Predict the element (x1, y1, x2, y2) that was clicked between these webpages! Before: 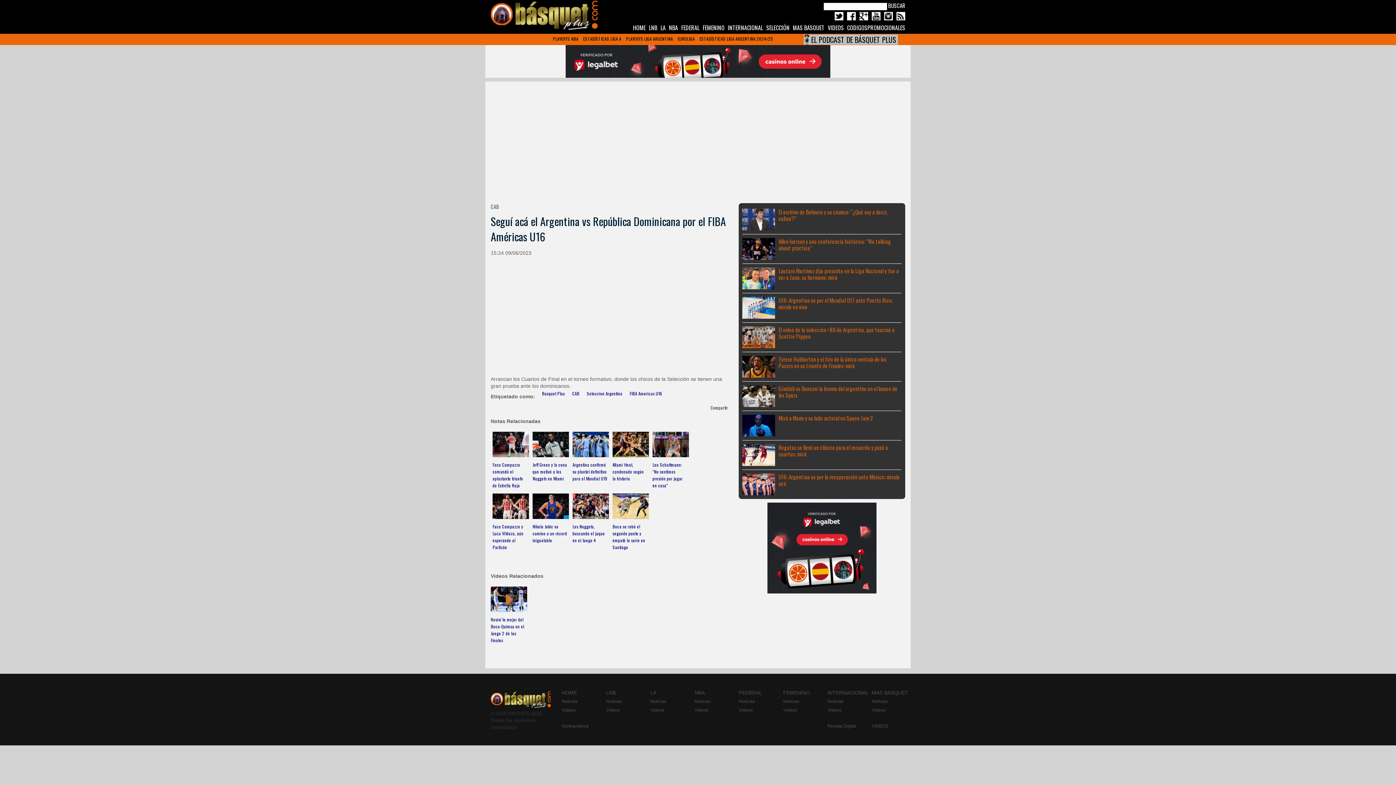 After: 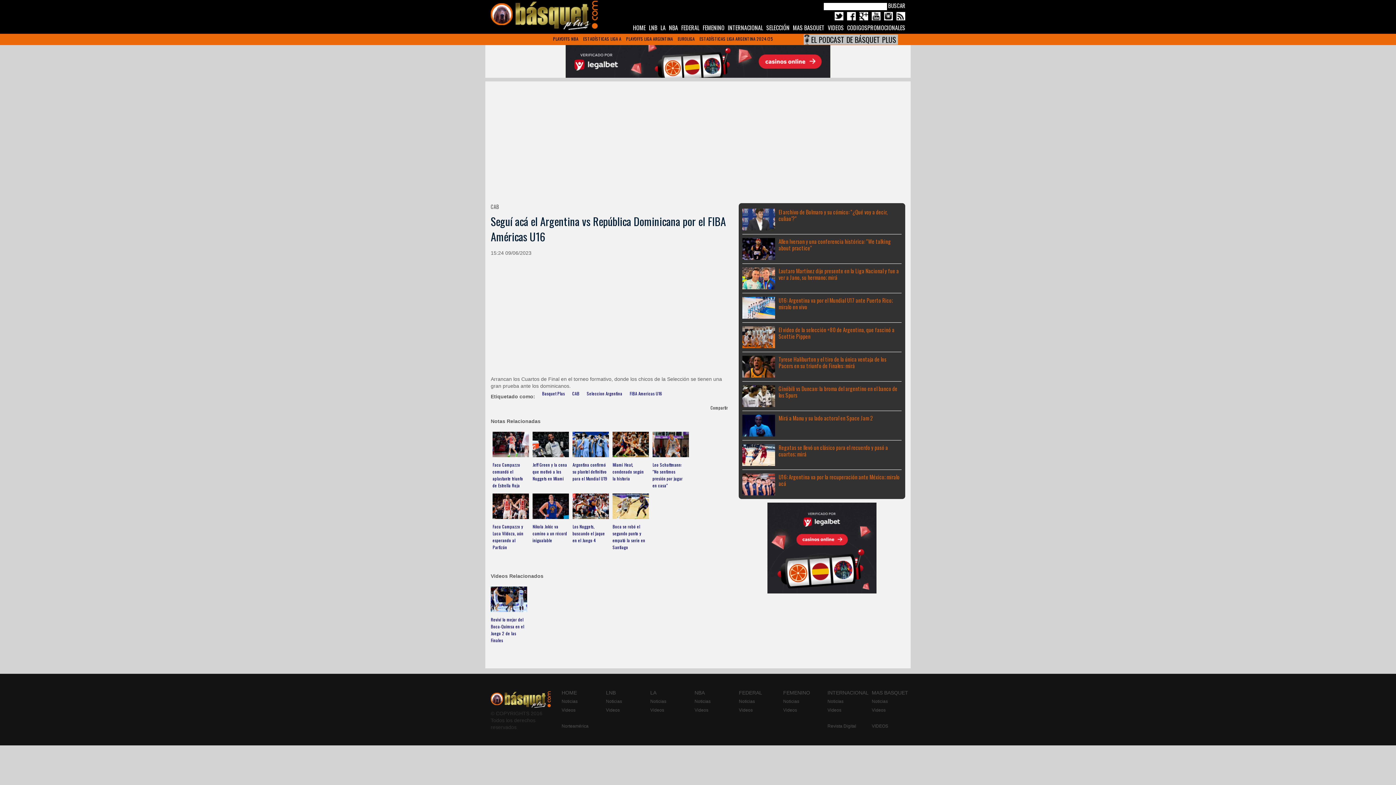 Action: bbox: (490, 45, 905, 77)